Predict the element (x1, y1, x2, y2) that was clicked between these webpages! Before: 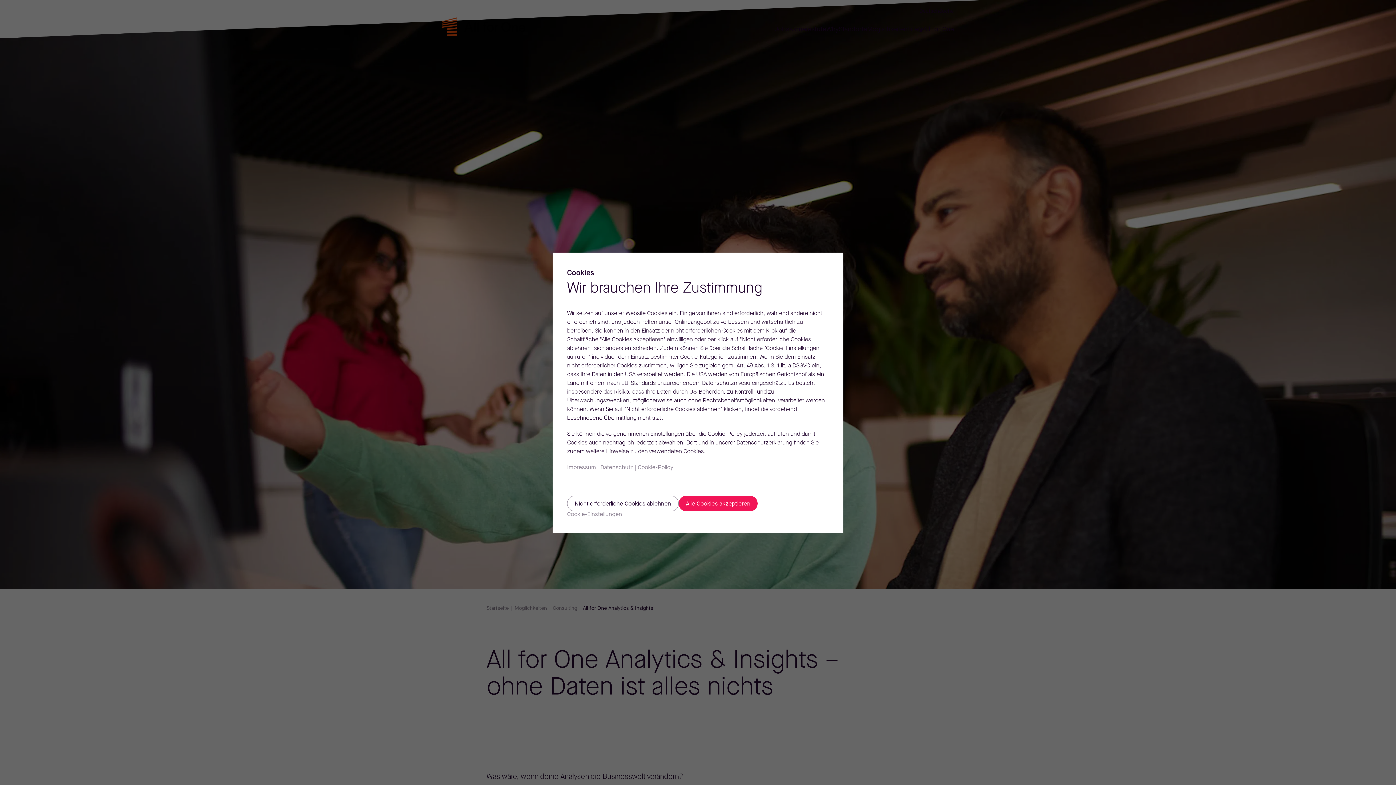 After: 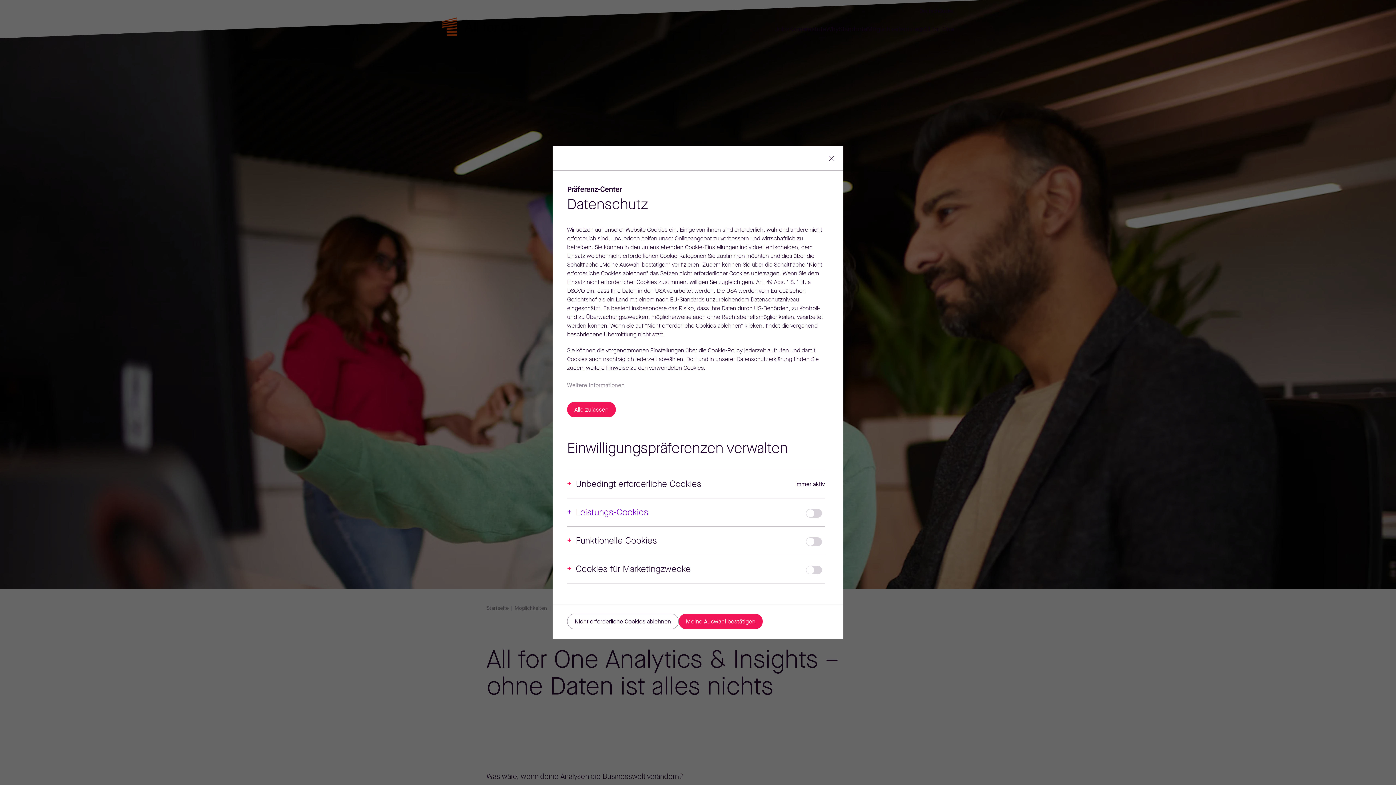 Action: bbox: (567, 511, 665, 518) label: Cookie-Einstellungen